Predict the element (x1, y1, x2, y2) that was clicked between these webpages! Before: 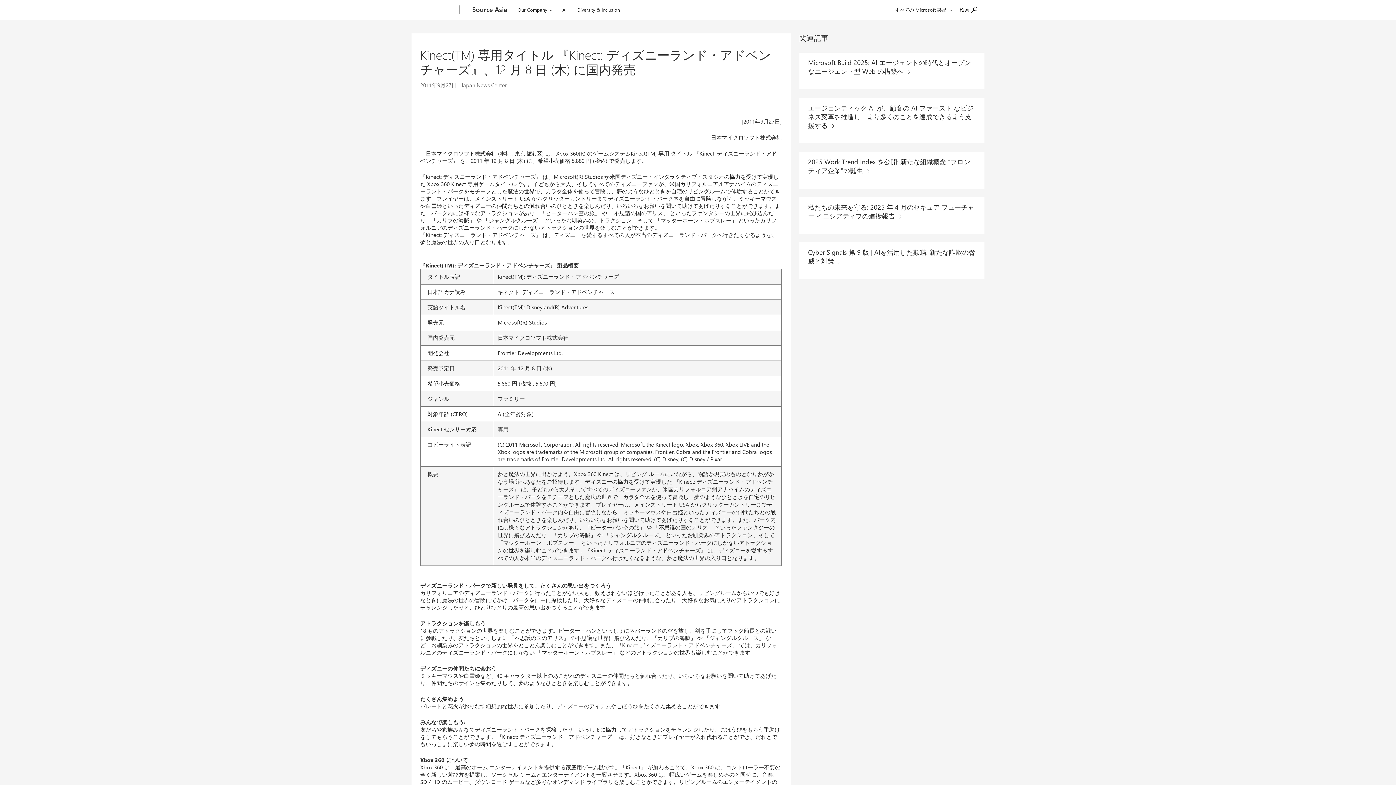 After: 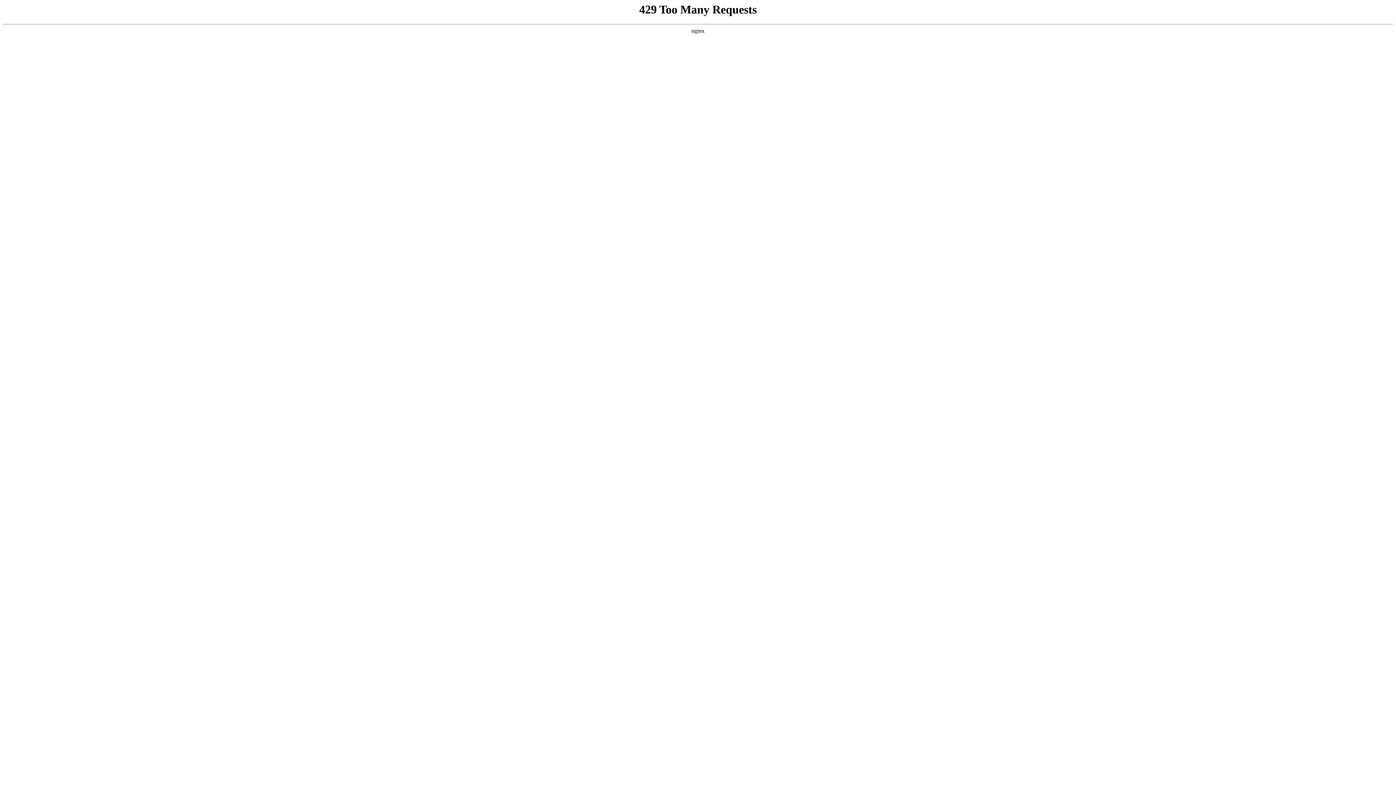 Action: label: Cyber Signals 第 9 版 | AIを活用した欺瞞: 新たな詐欺の脅威と対策  bbox: (808, 246, 975, 267)